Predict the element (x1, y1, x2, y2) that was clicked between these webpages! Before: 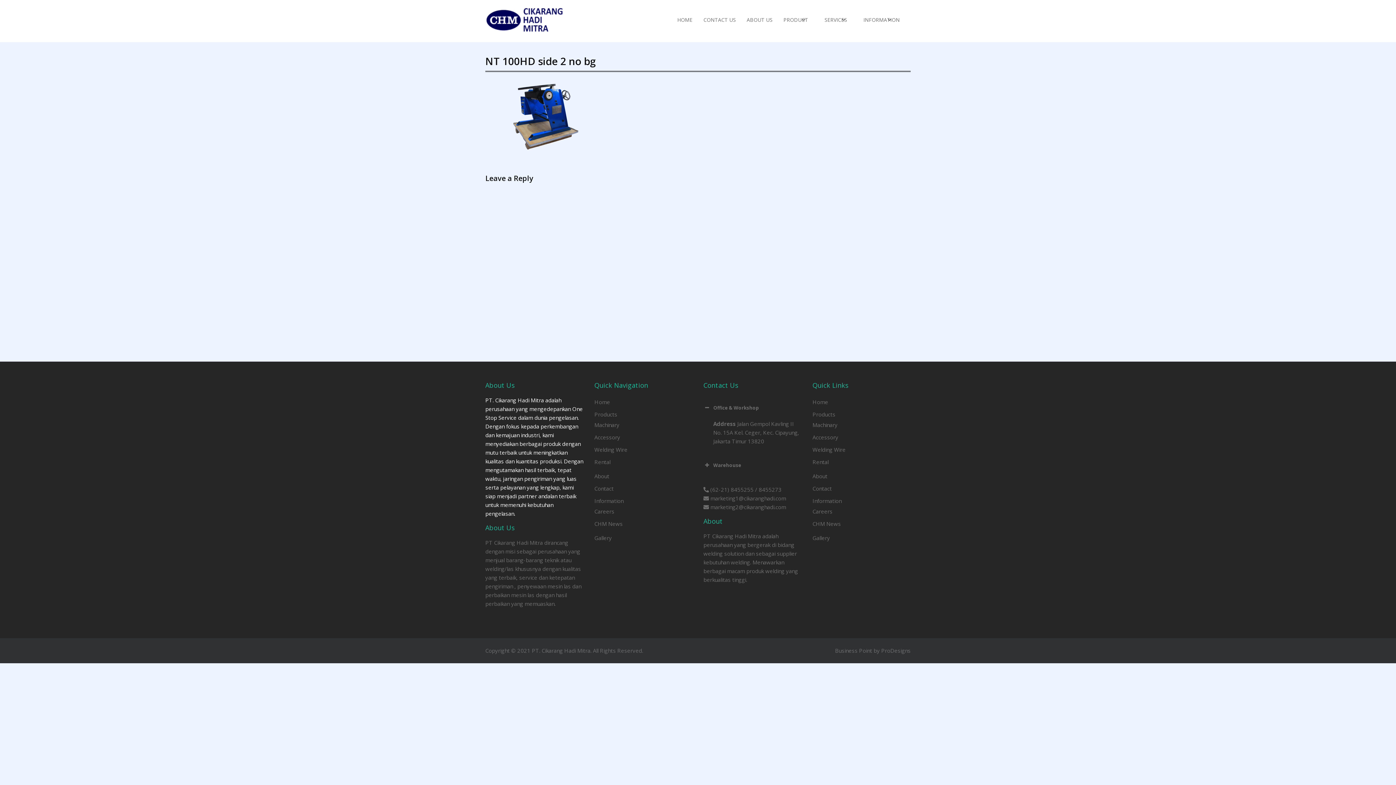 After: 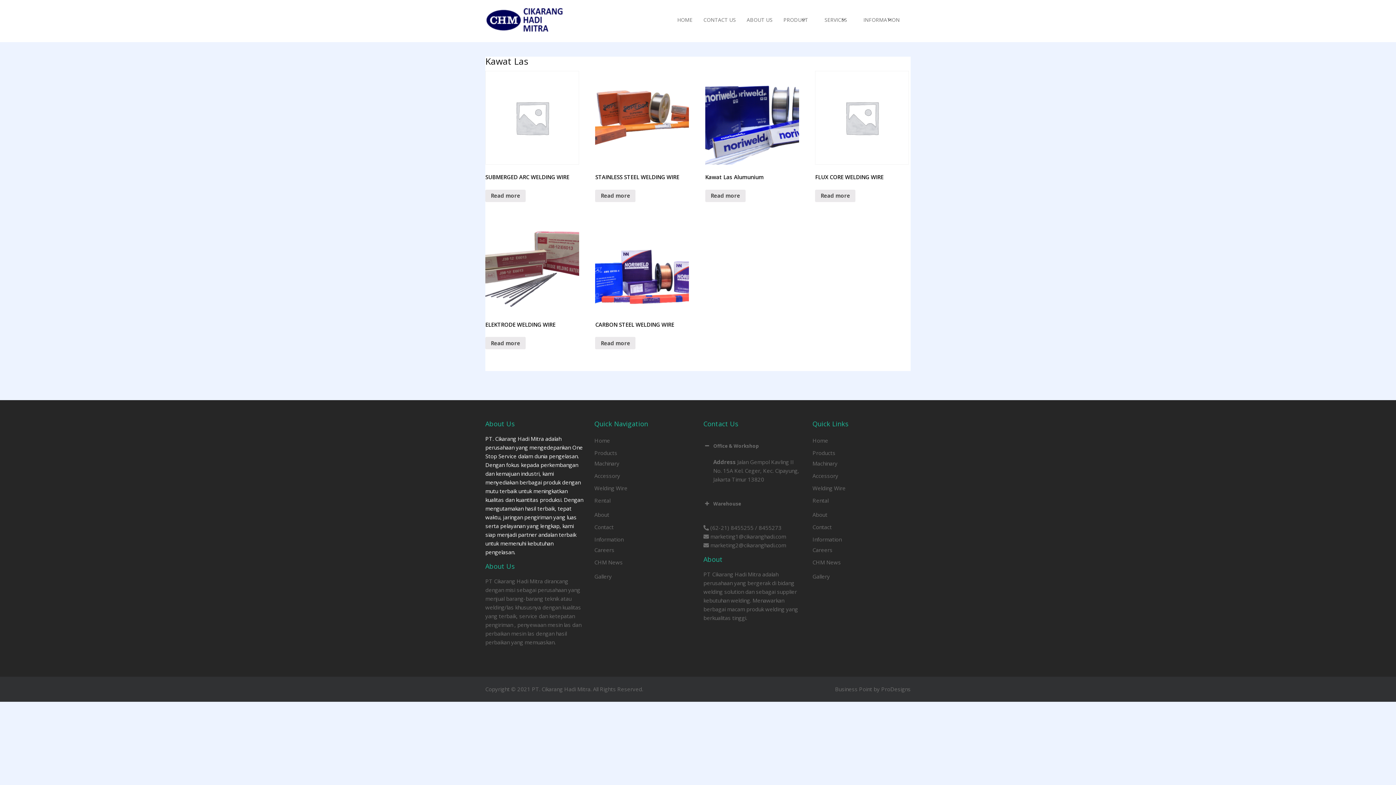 Action: label: Welding Wire bbox: (594, 446, 627, 453)